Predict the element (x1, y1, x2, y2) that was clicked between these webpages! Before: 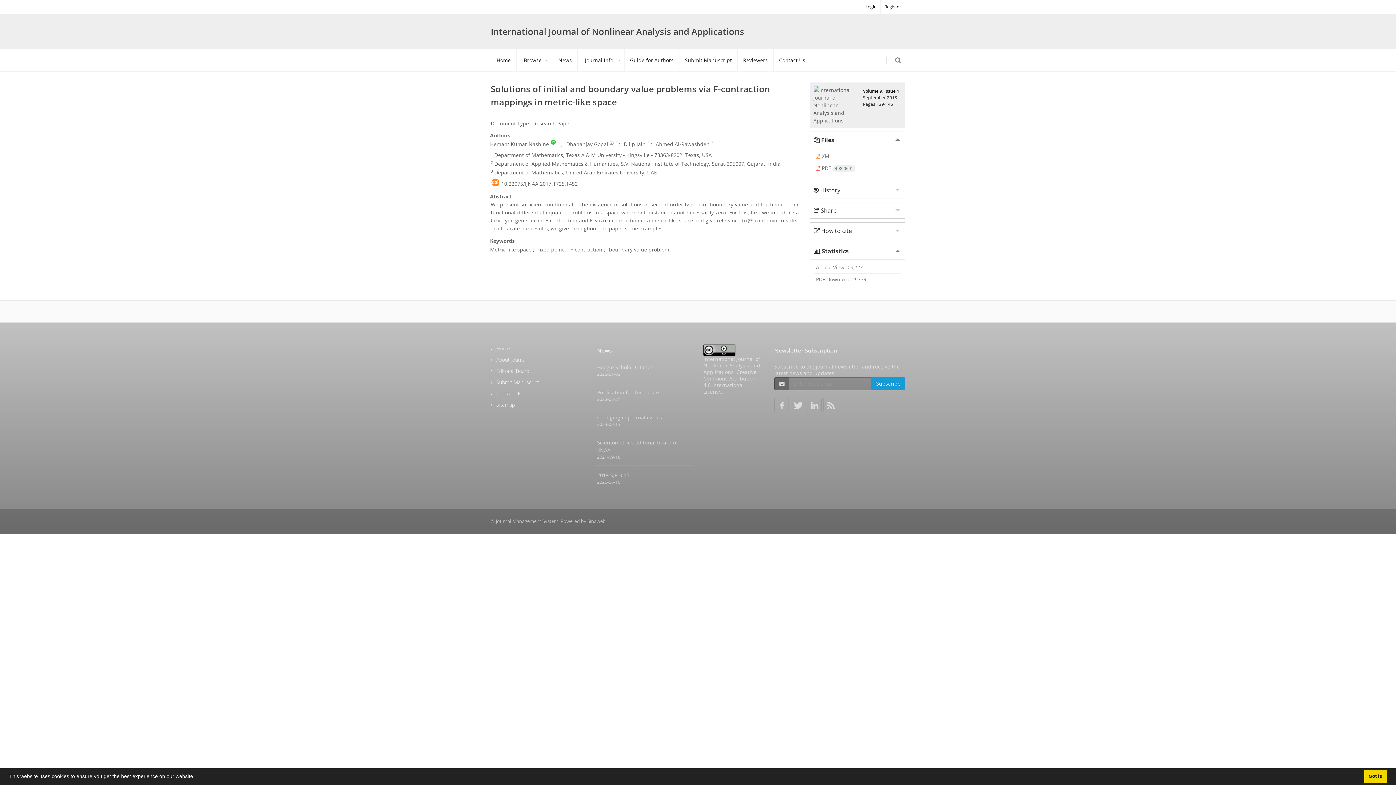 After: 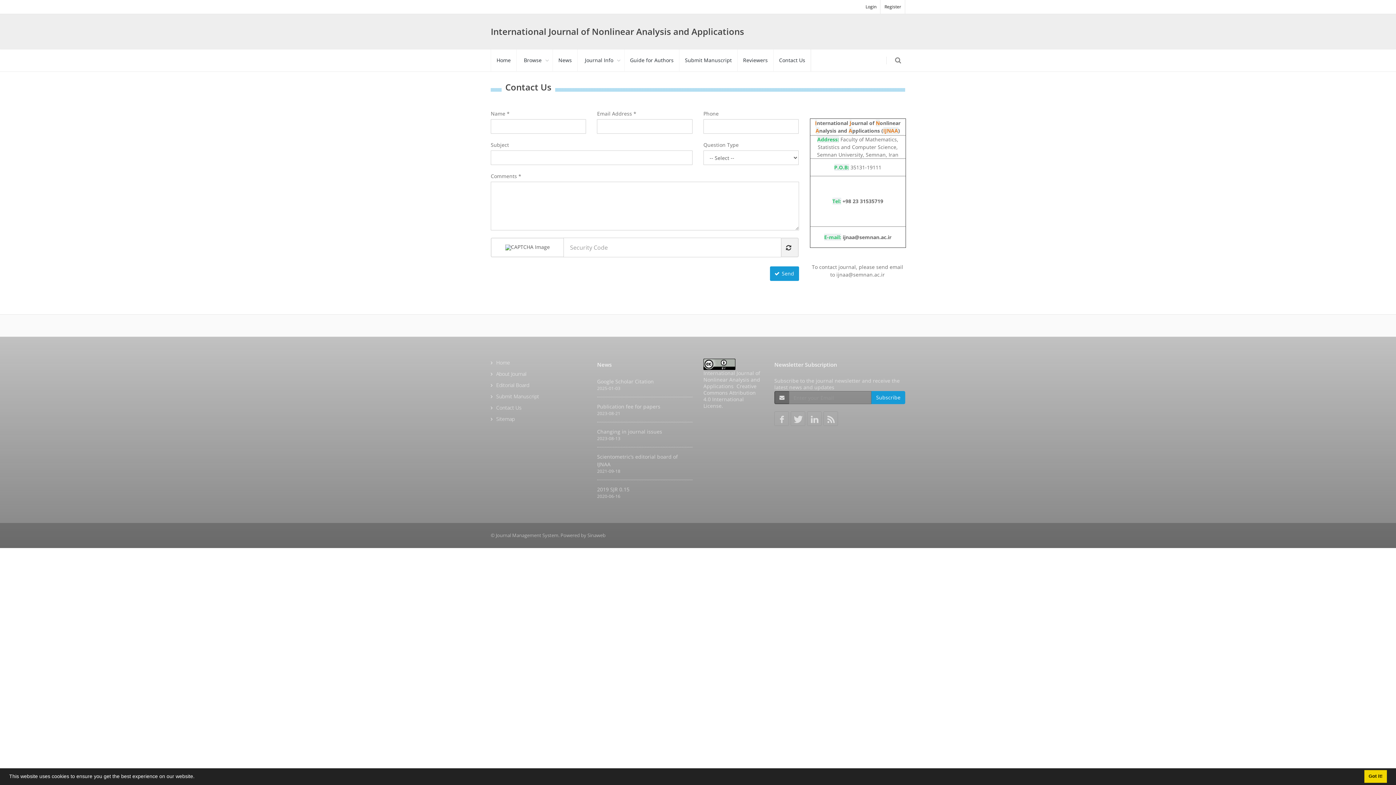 Action: bbox: (773, 49, 810, 71) label: Contact Us